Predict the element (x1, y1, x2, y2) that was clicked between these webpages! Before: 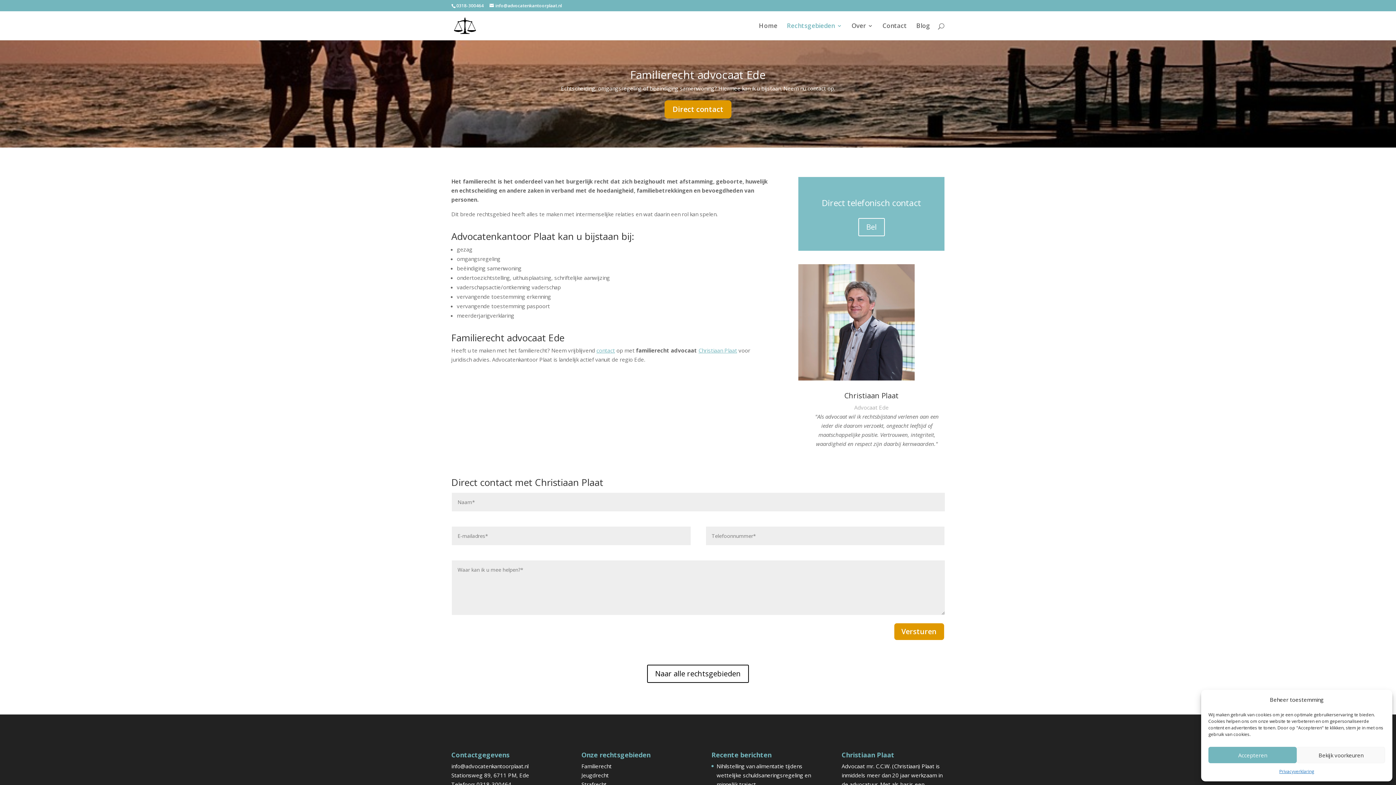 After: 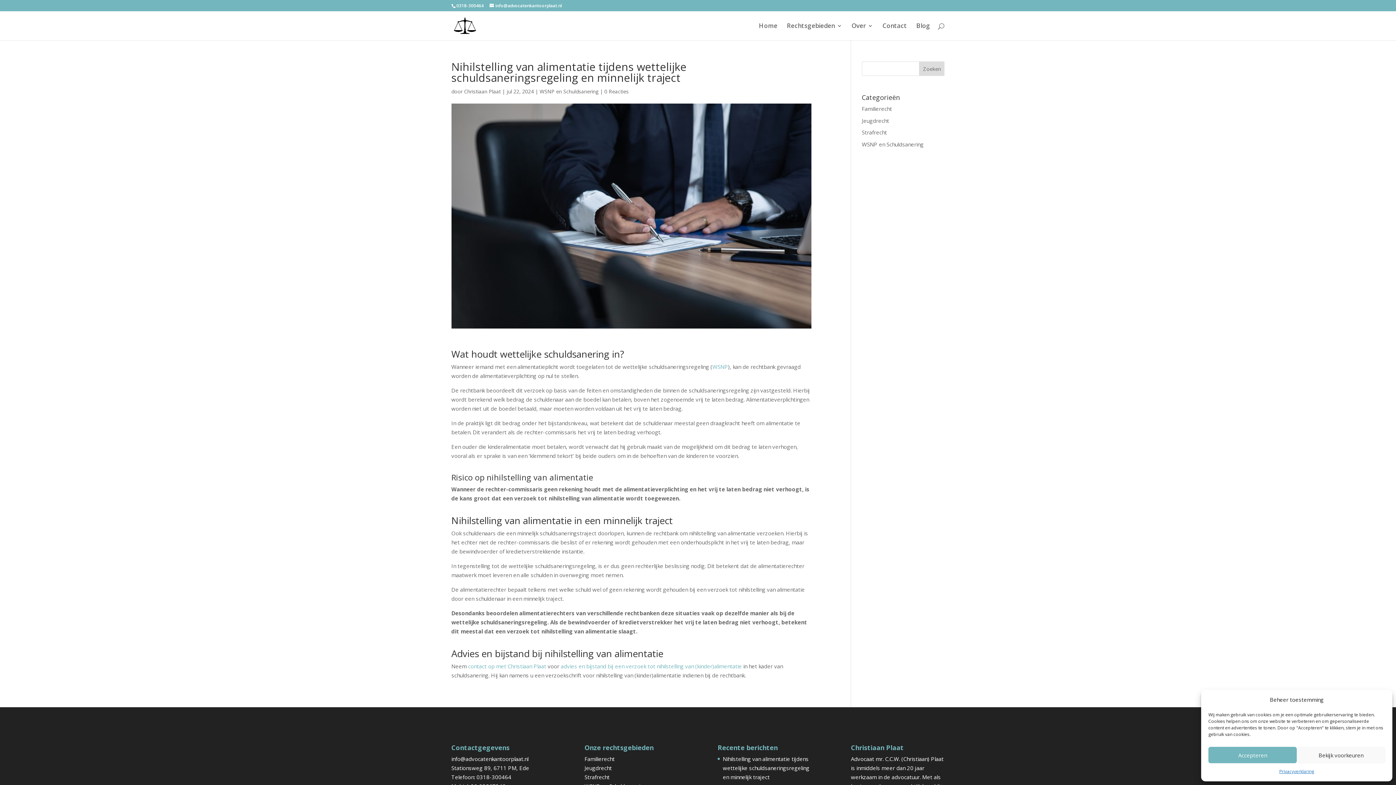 Action: bbox: (716, 762, 811, 788) label: Nihilstelling van alimentatie tijdens wettelijke schuldsaneringsregeling en minnelijk traject